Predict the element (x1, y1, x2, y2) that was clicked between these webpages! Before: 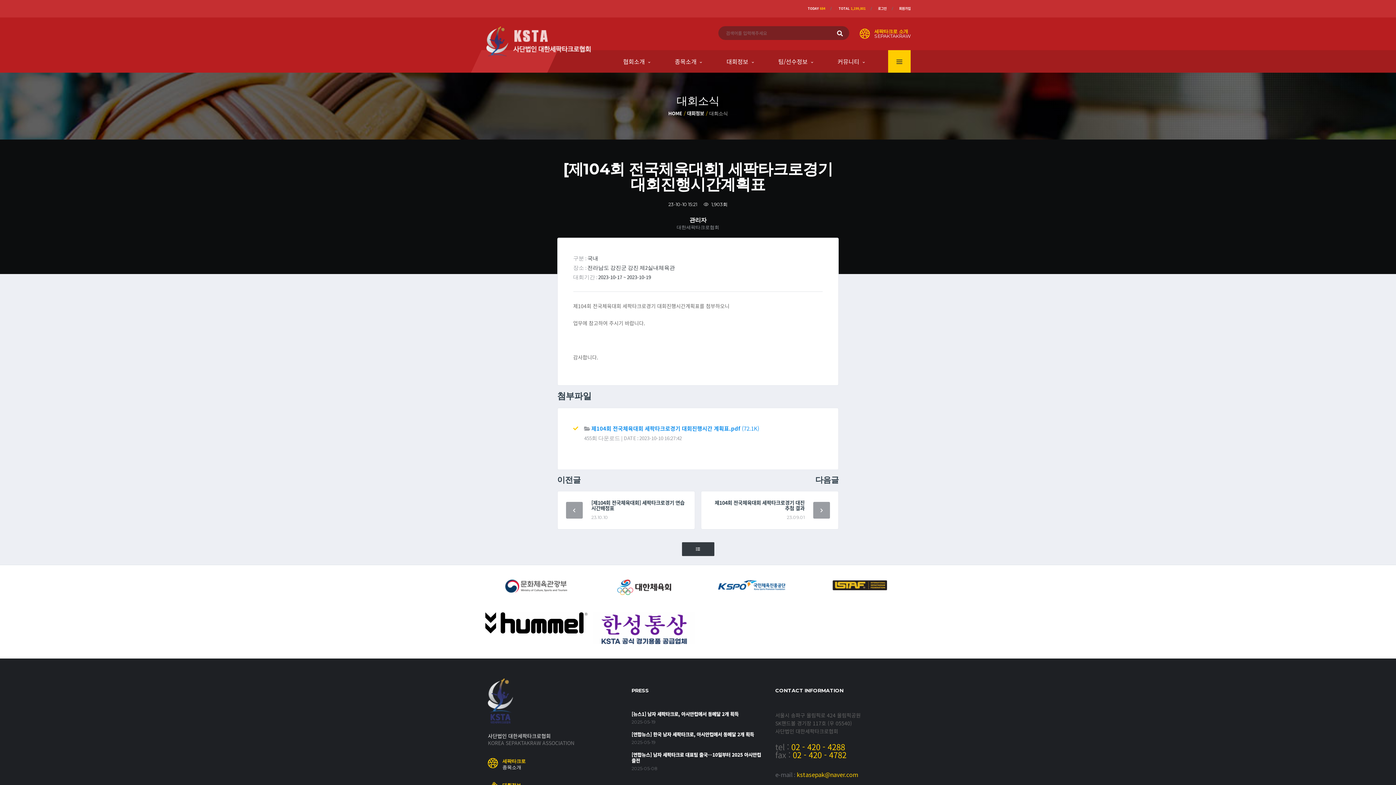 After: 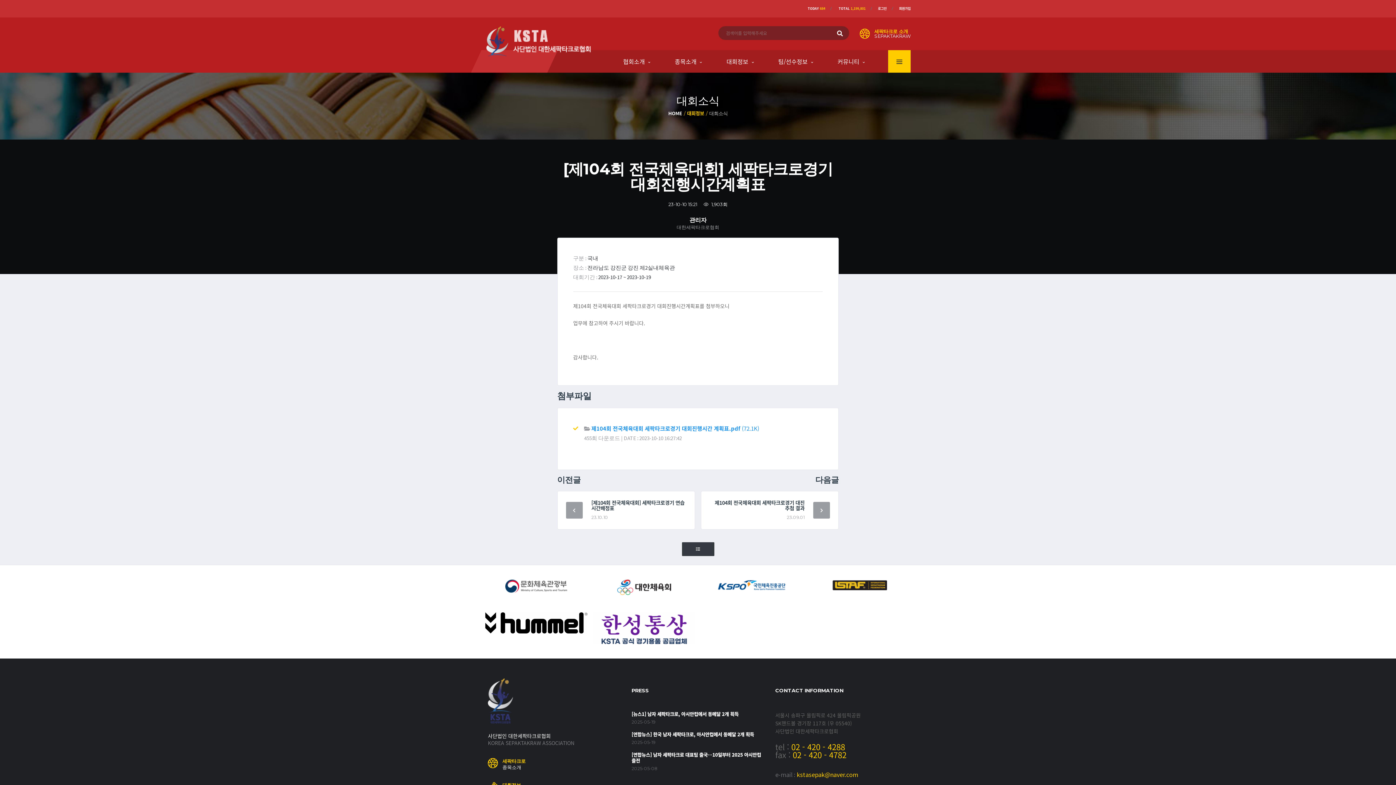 Action: label: 대회정보 bbox: (687, 108, 704, 118)